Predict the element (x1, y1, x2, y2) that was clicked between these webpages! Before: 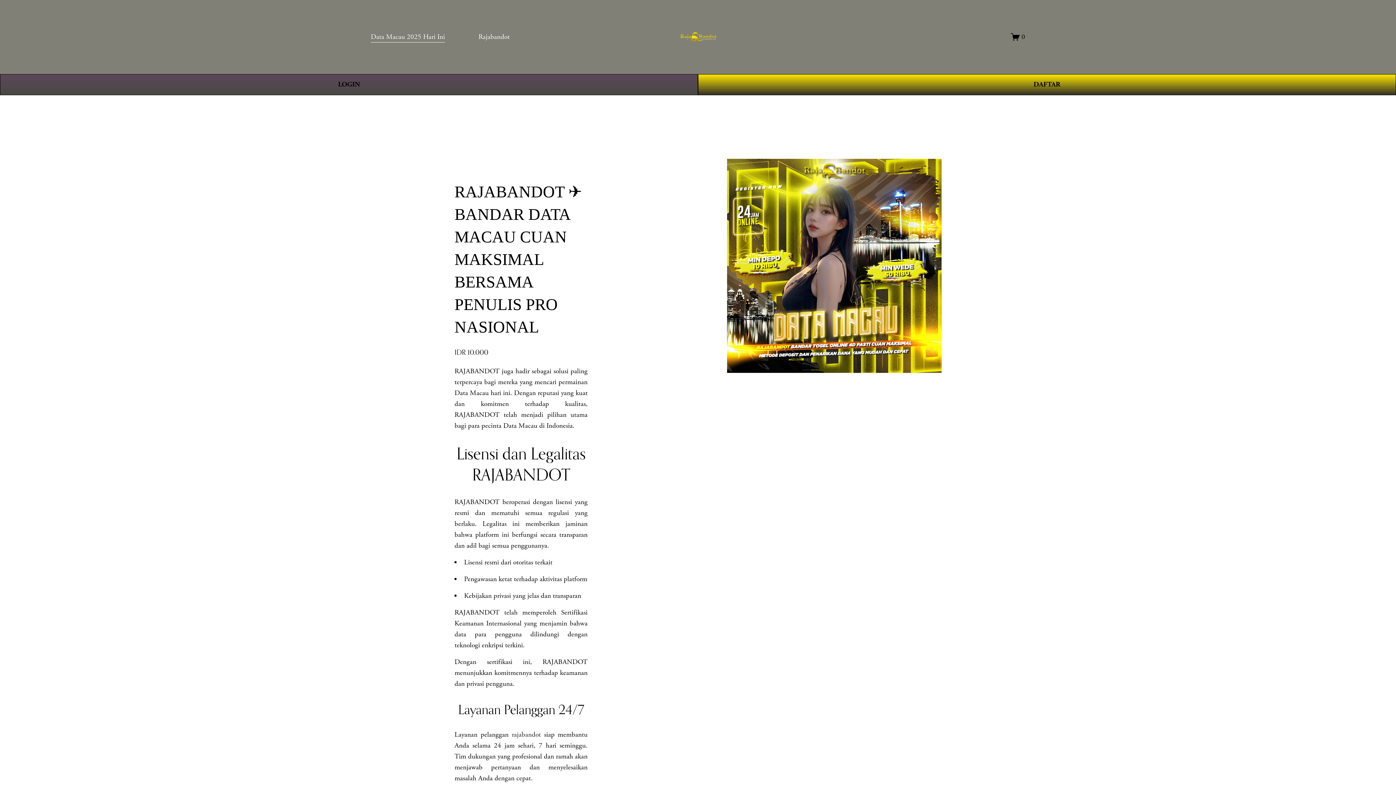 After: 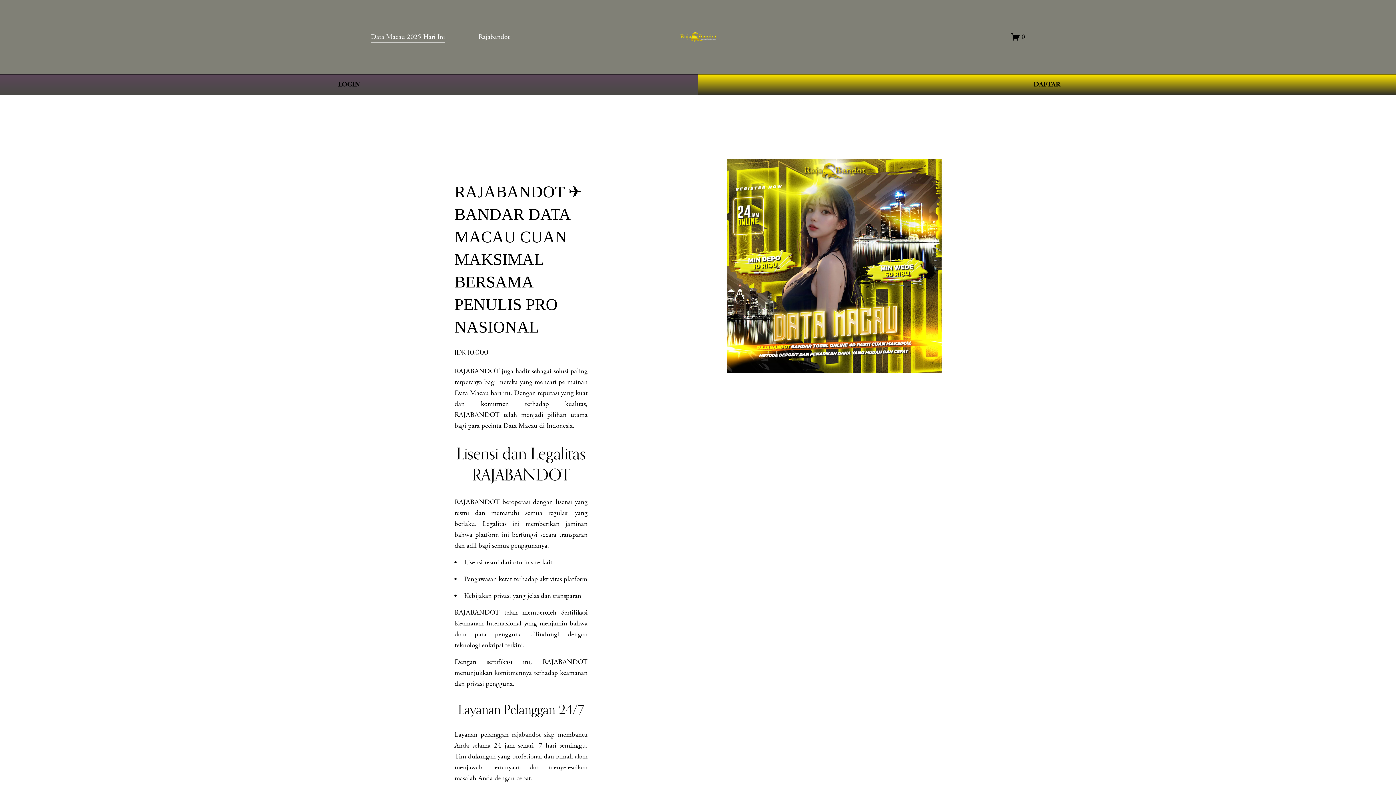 Action: bbox: (478, 30, 509, 43) label: Rajabandot